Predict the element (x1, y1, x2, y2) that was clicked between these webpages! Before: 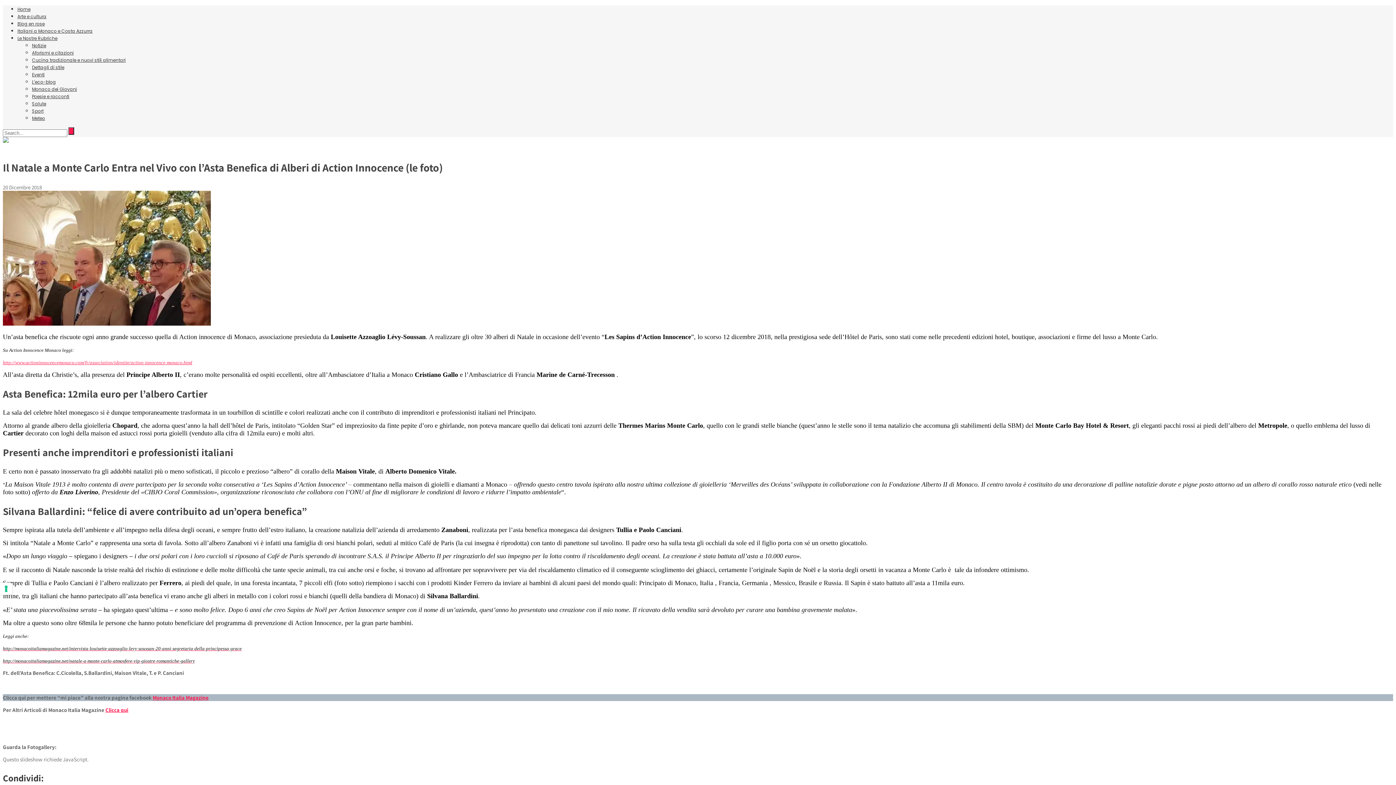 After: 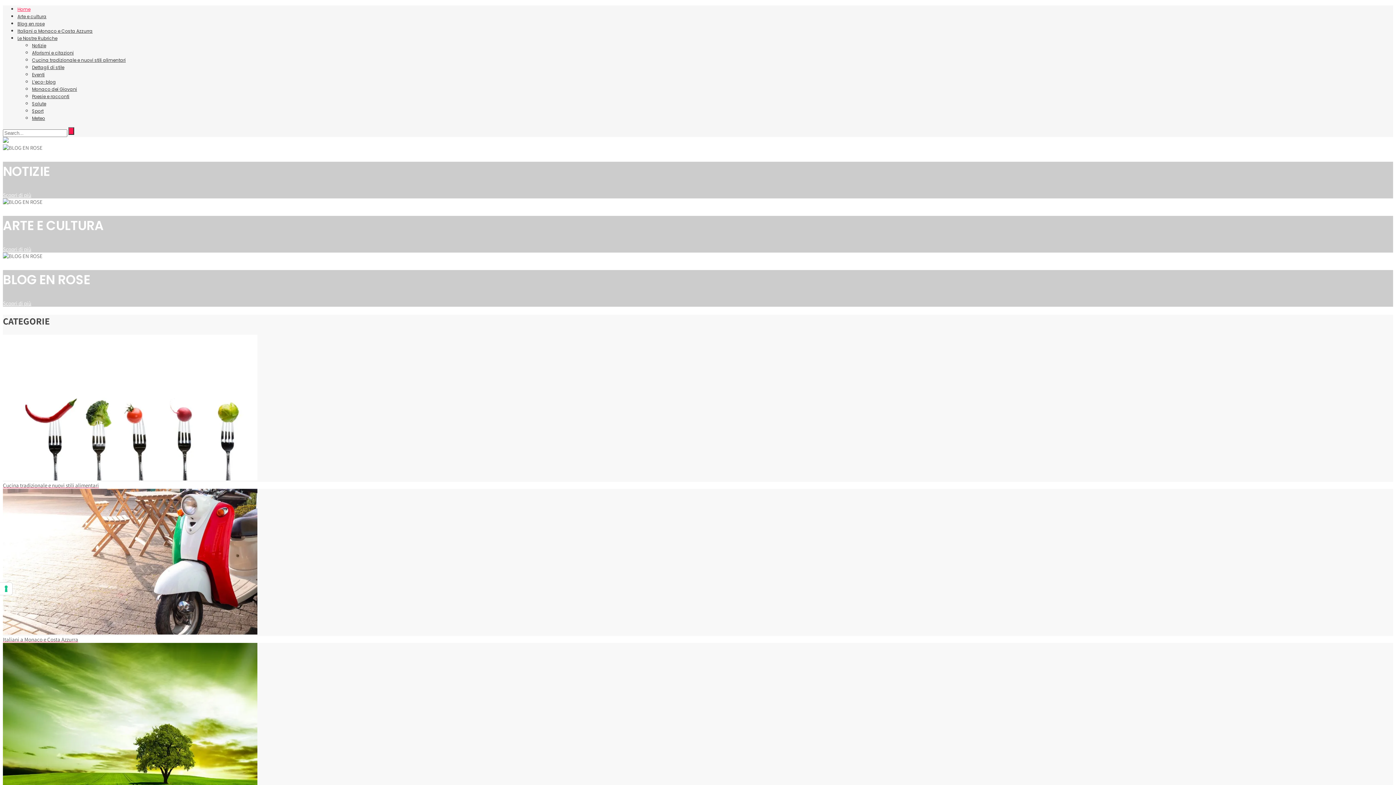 Action: bbox: (2, 137, 8, 144)